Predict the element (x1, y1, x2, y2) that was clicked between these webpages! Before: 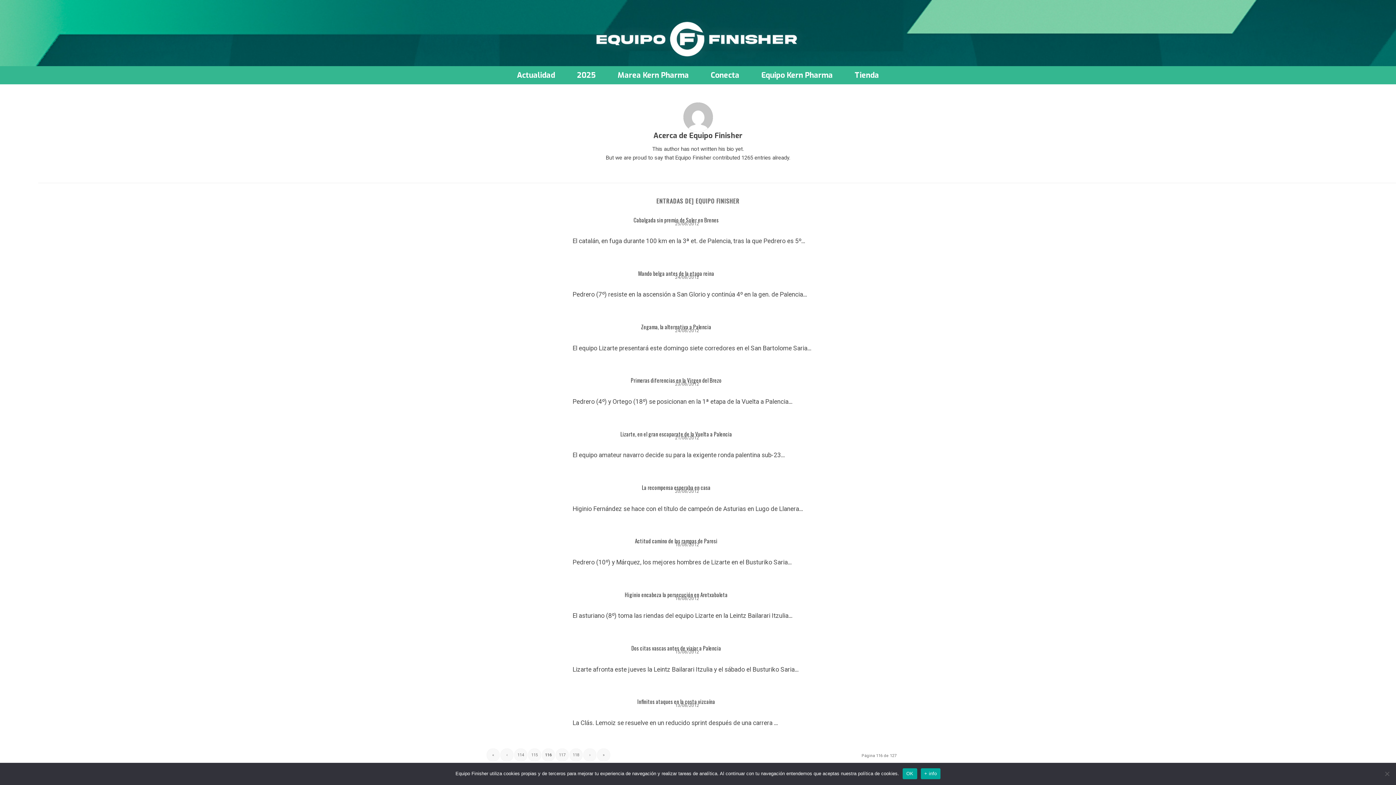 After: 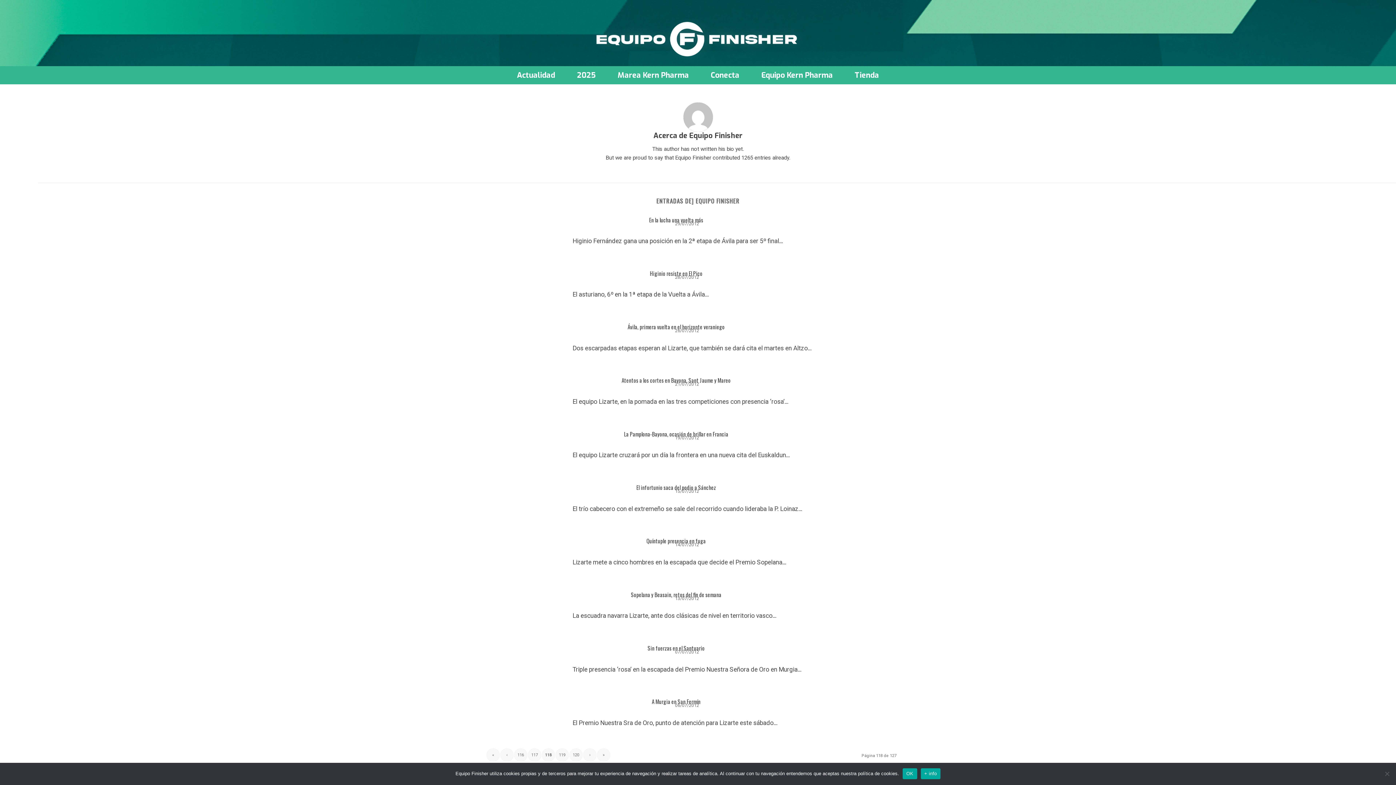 Action: bbox: (569, 748, 582, 761) label: 118